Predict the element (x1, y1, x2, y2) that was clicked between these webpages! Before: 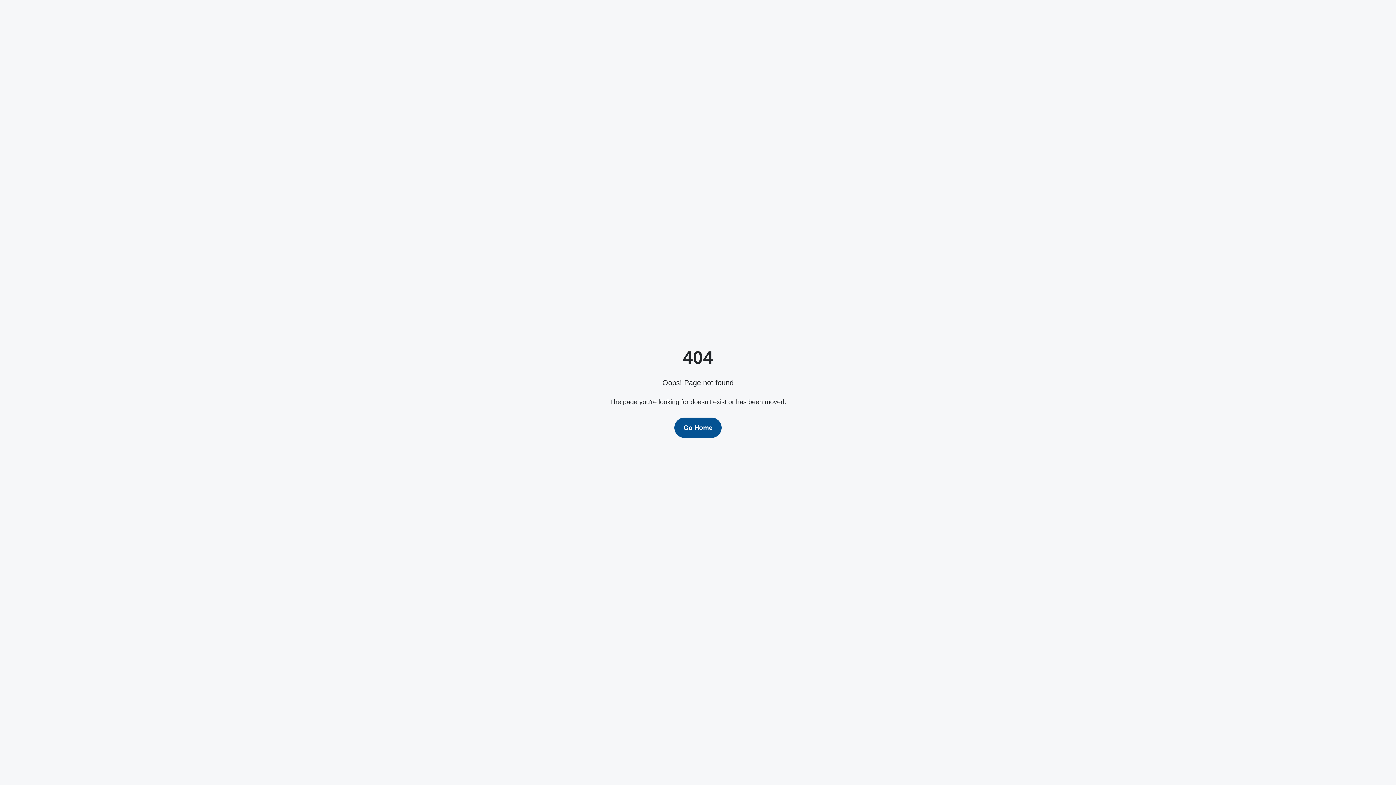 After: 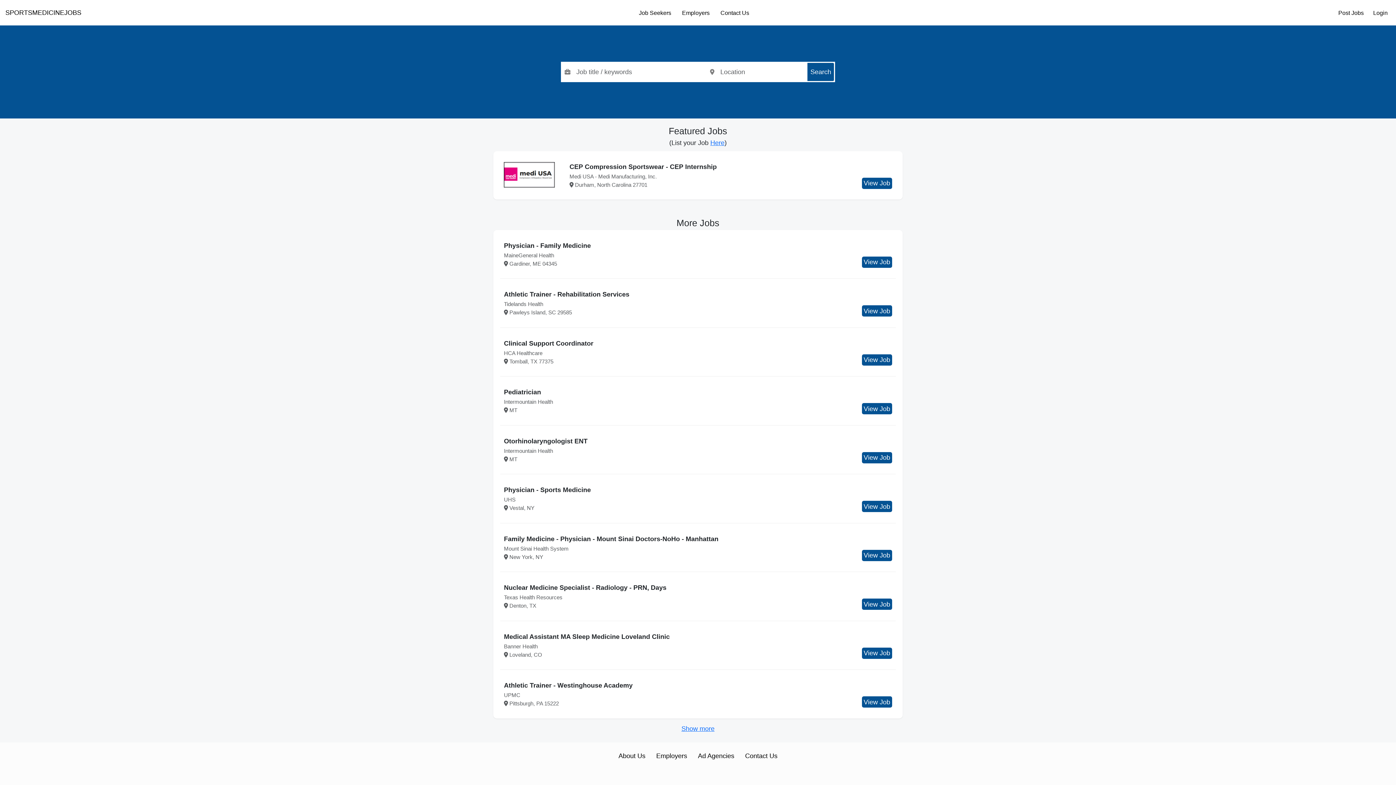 Action: label: Go Home bbox: (674, 417, 721, 438)